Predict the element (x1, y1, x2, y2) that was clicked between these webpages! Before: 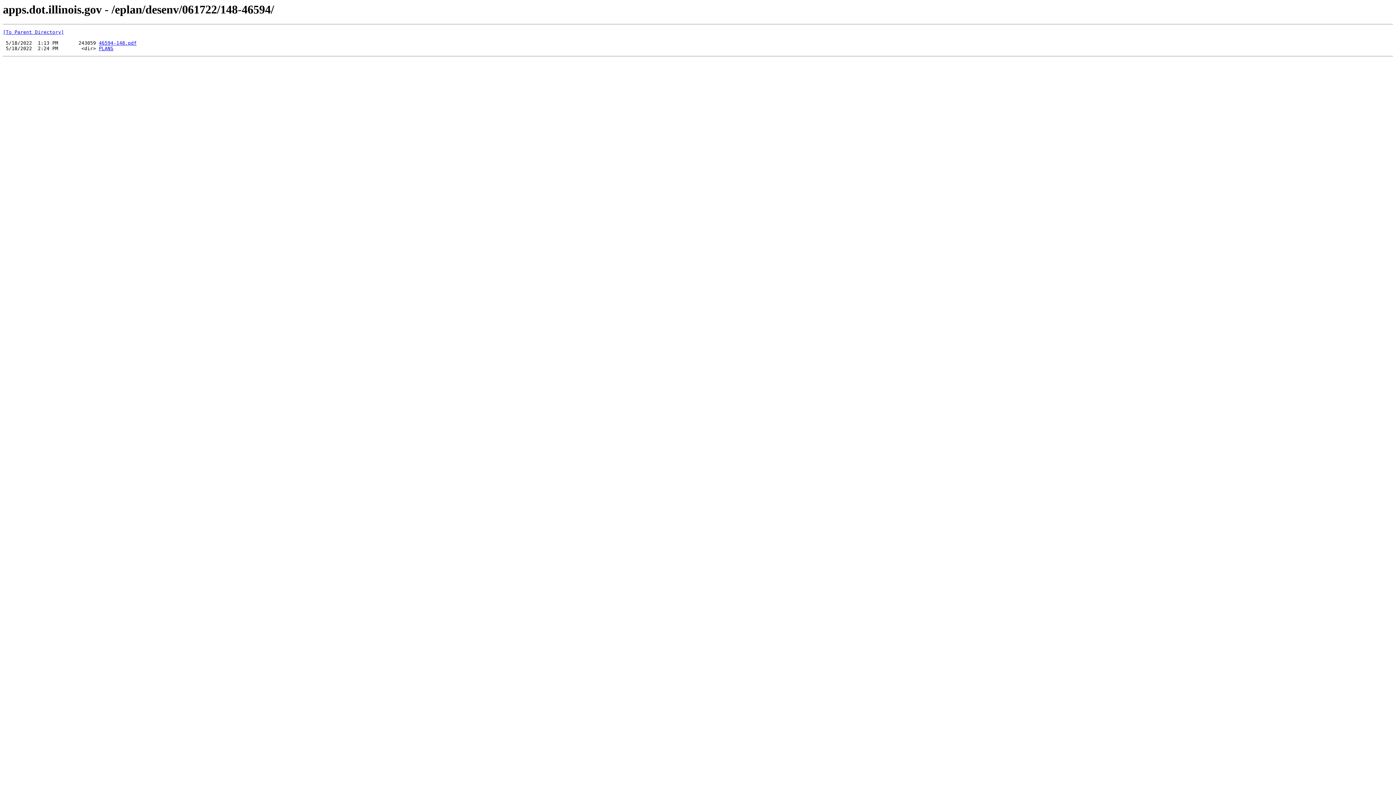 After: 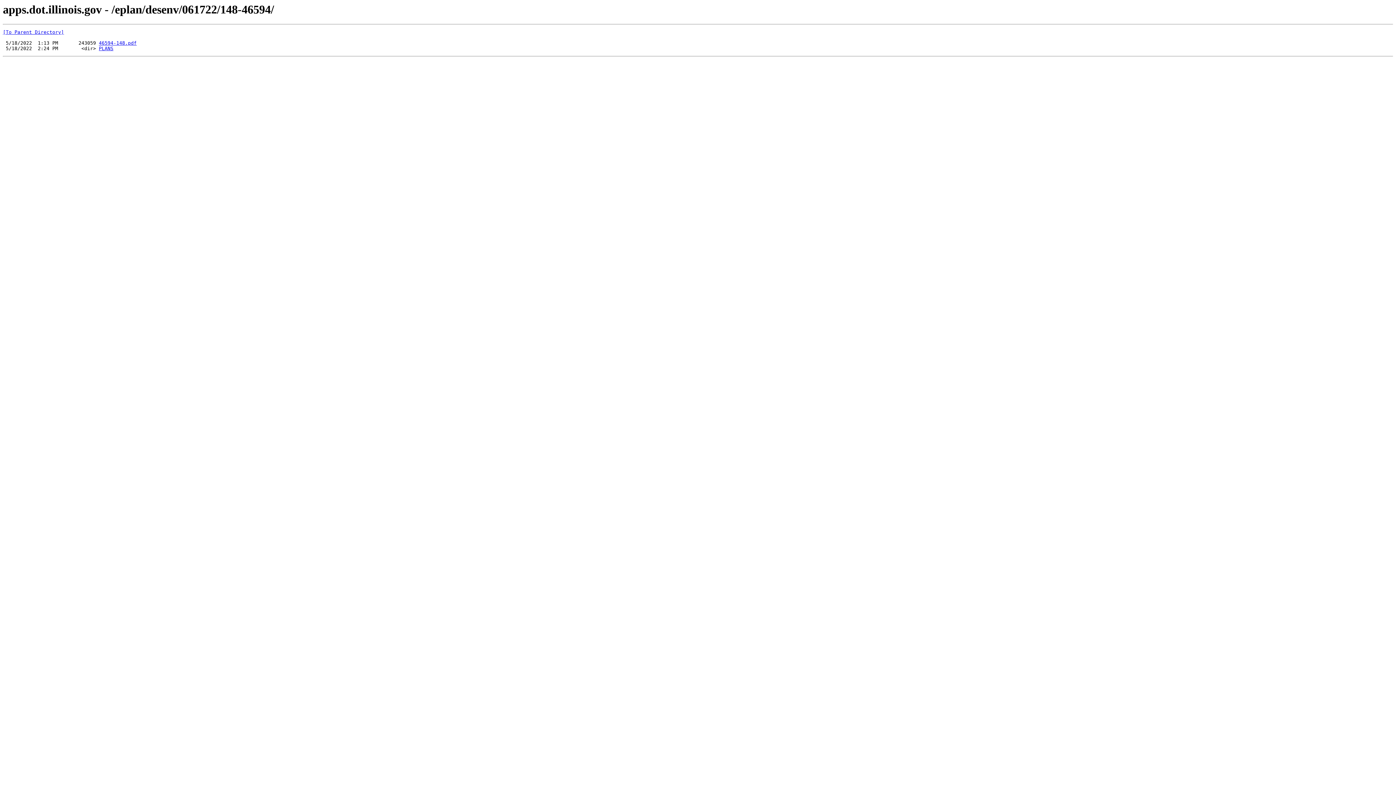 Action: label: 46594-148.pdf bbox: (98, 40, 136, 45)